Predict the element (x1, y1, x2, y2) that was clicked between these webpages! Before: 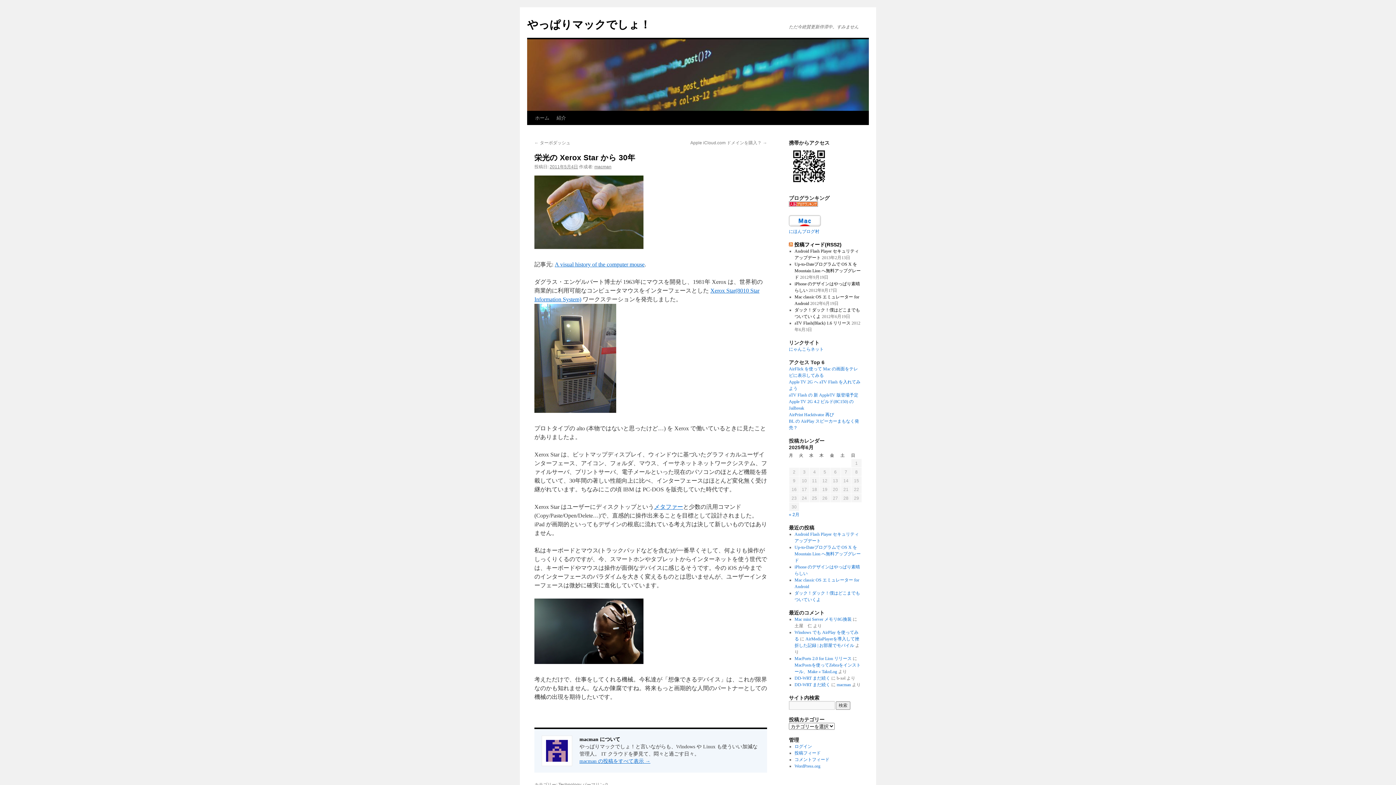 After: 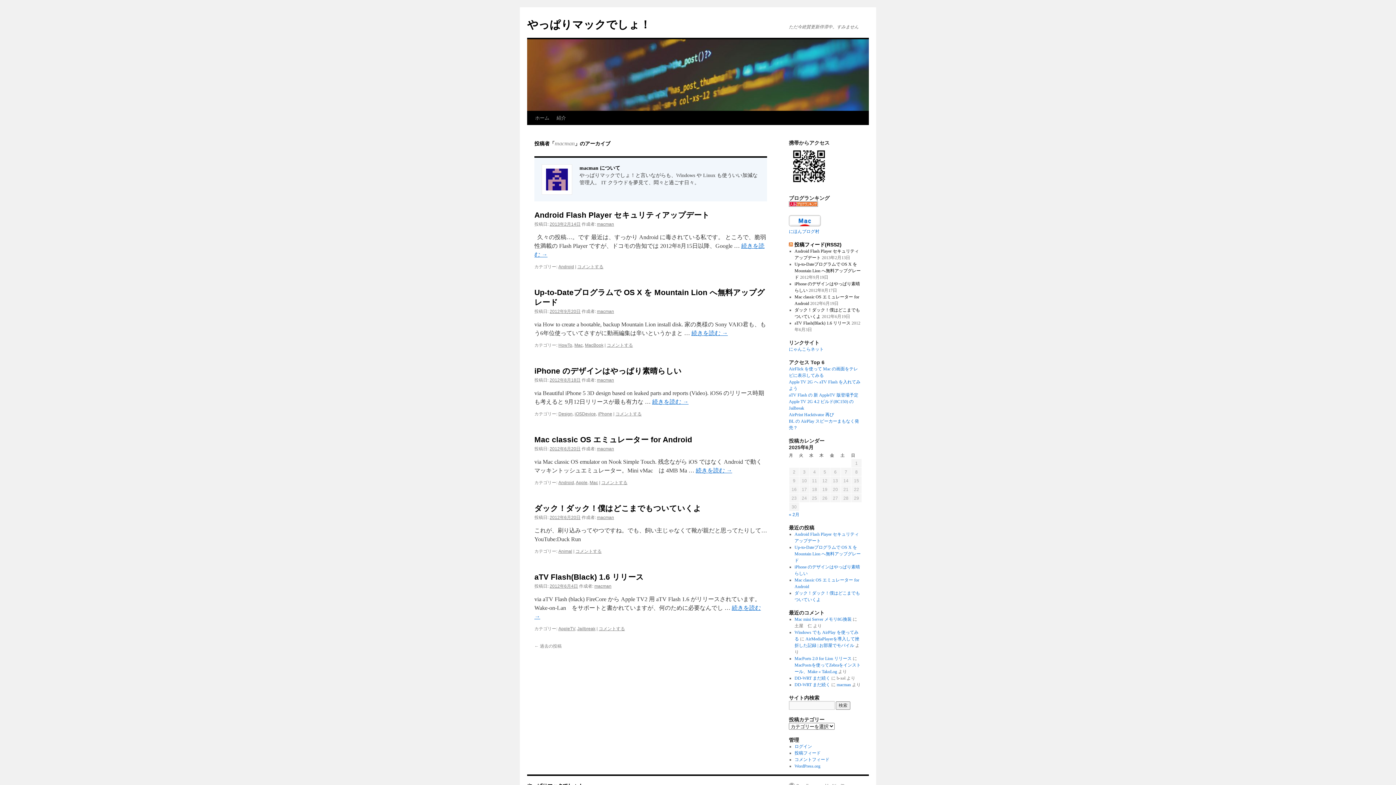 Action: bbox: (594, 164, 611, 169) label: macman